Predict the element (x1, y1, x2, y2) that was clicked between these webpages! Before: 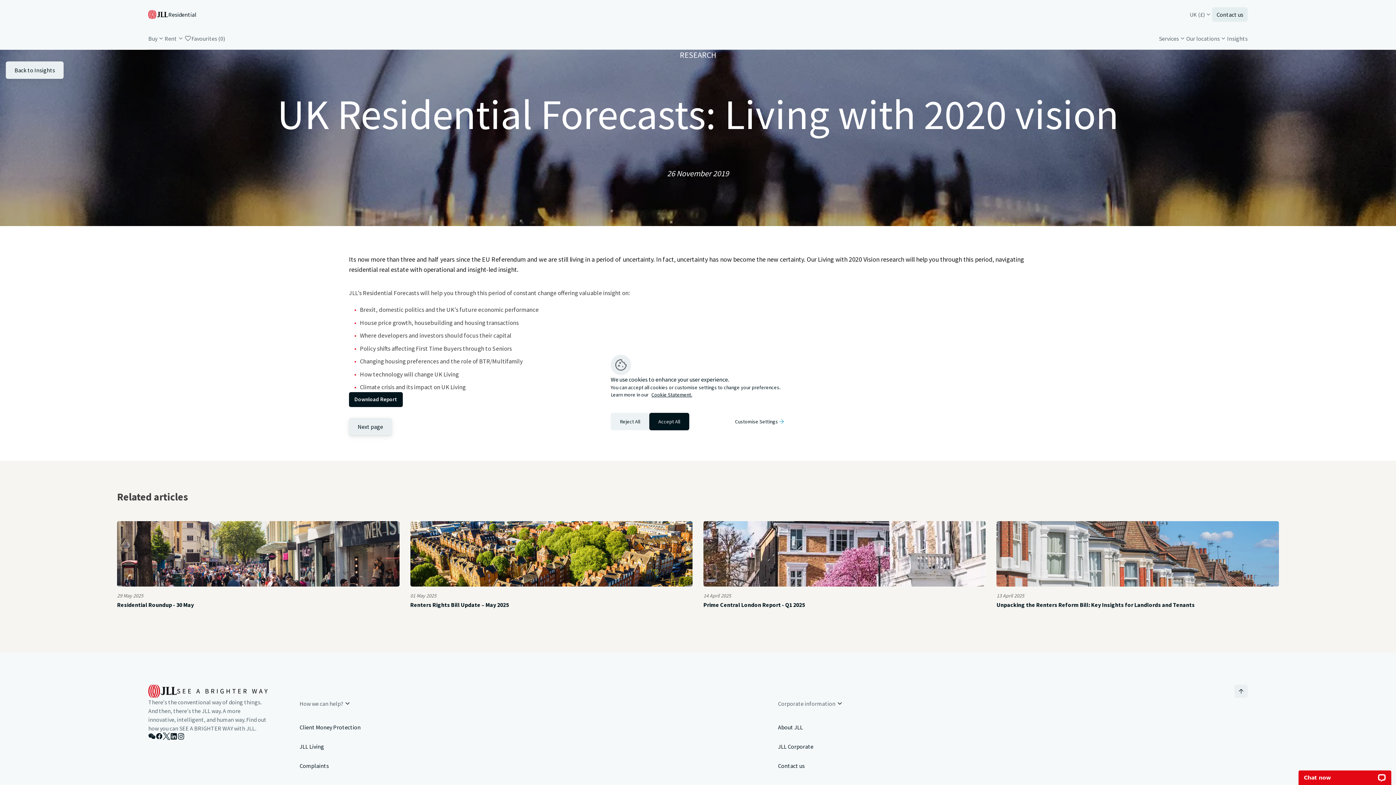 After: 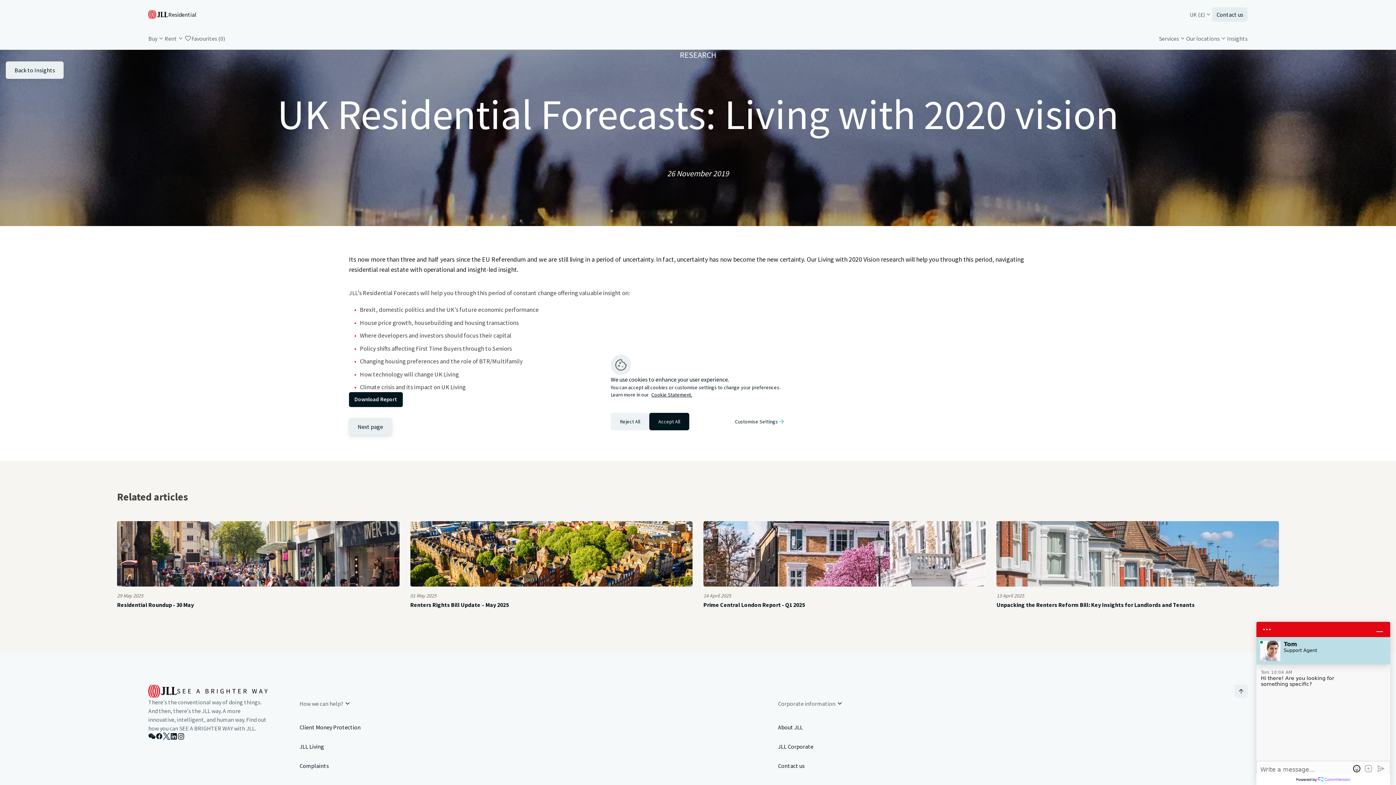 Action: bbox: (164, 34, 184, 42) label: Rent